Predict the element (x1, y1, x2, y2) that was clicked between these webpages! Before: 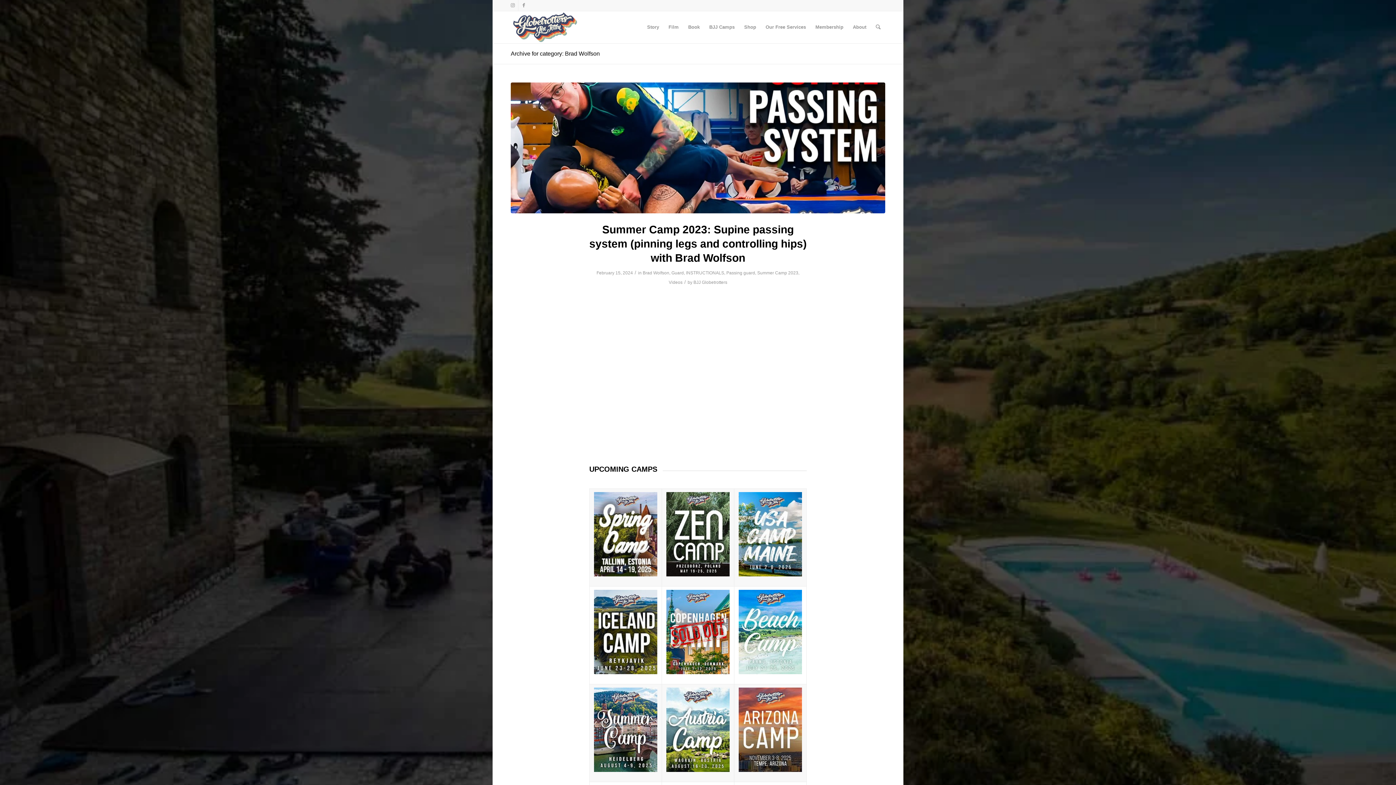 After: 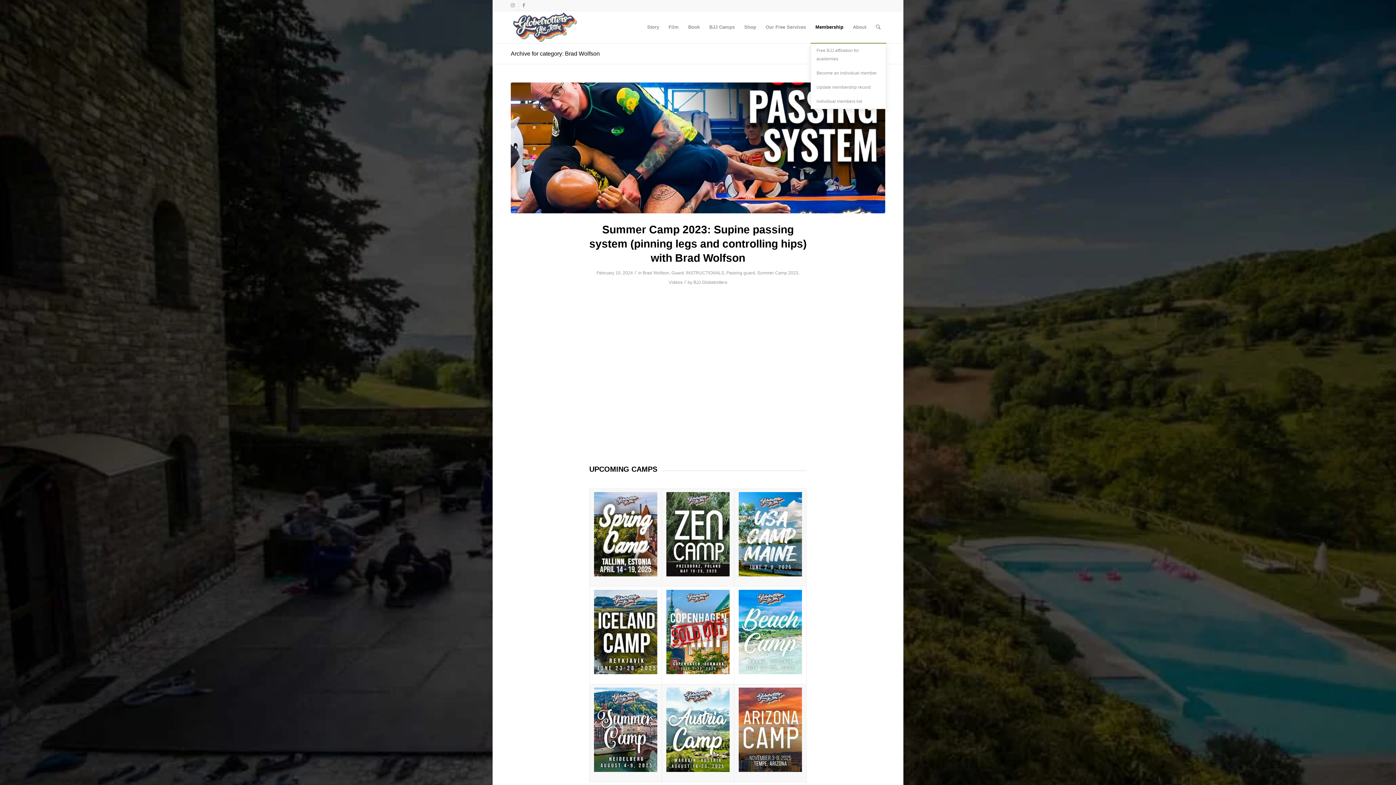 Action: bbox: (810, 11, 848, 43) label: Membership